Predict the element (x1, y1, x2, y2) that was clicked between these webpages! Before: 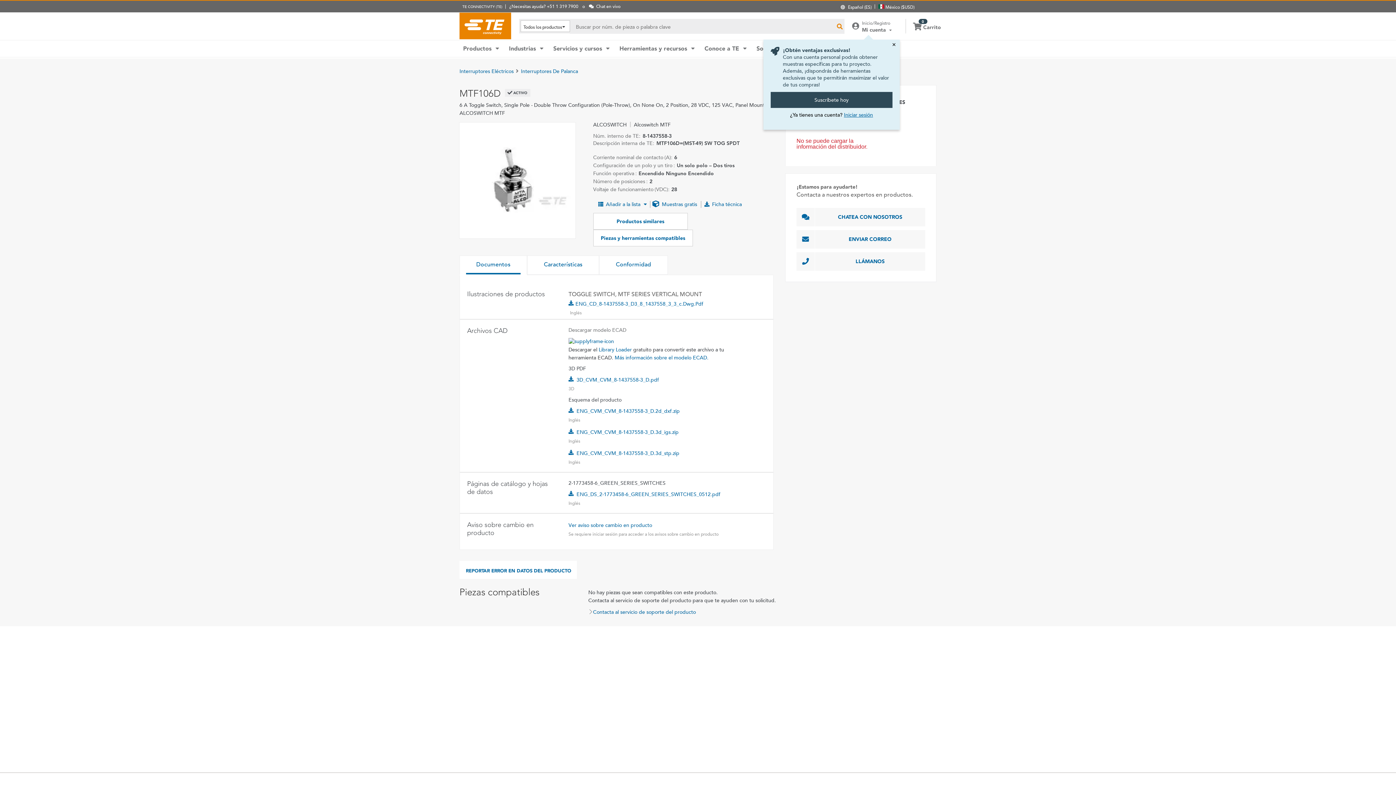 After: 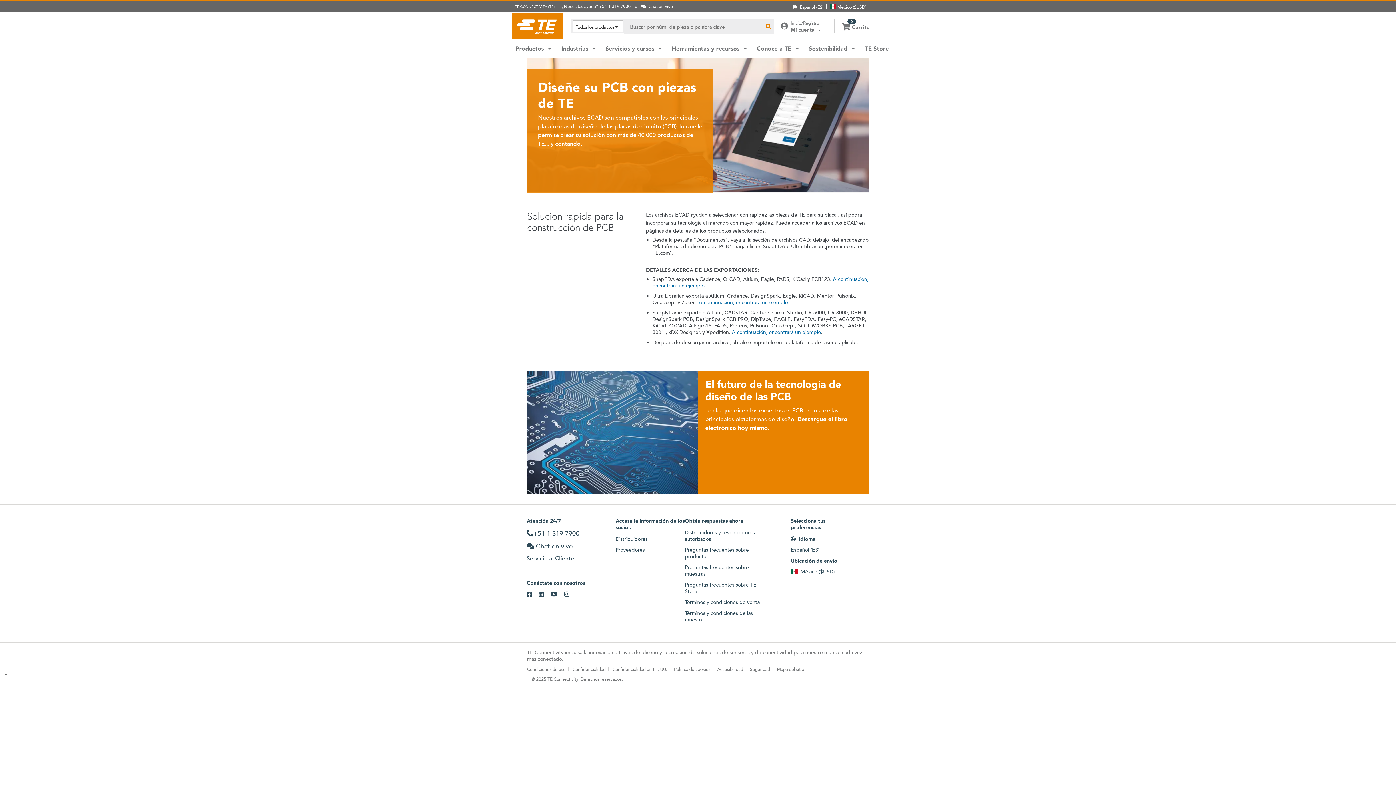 Action: label: Más información sobre el modelo ECAD. bbox: (614, 354, 708, 361)